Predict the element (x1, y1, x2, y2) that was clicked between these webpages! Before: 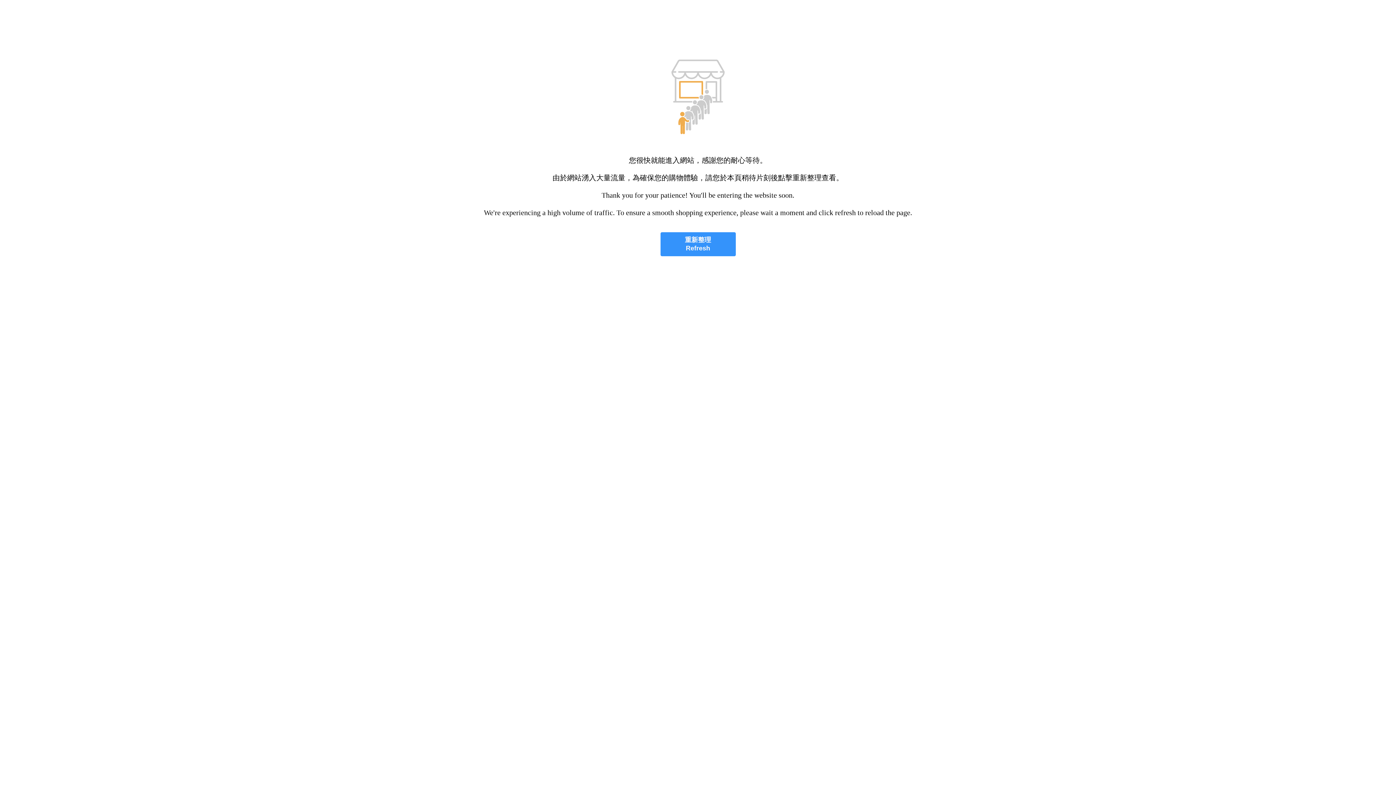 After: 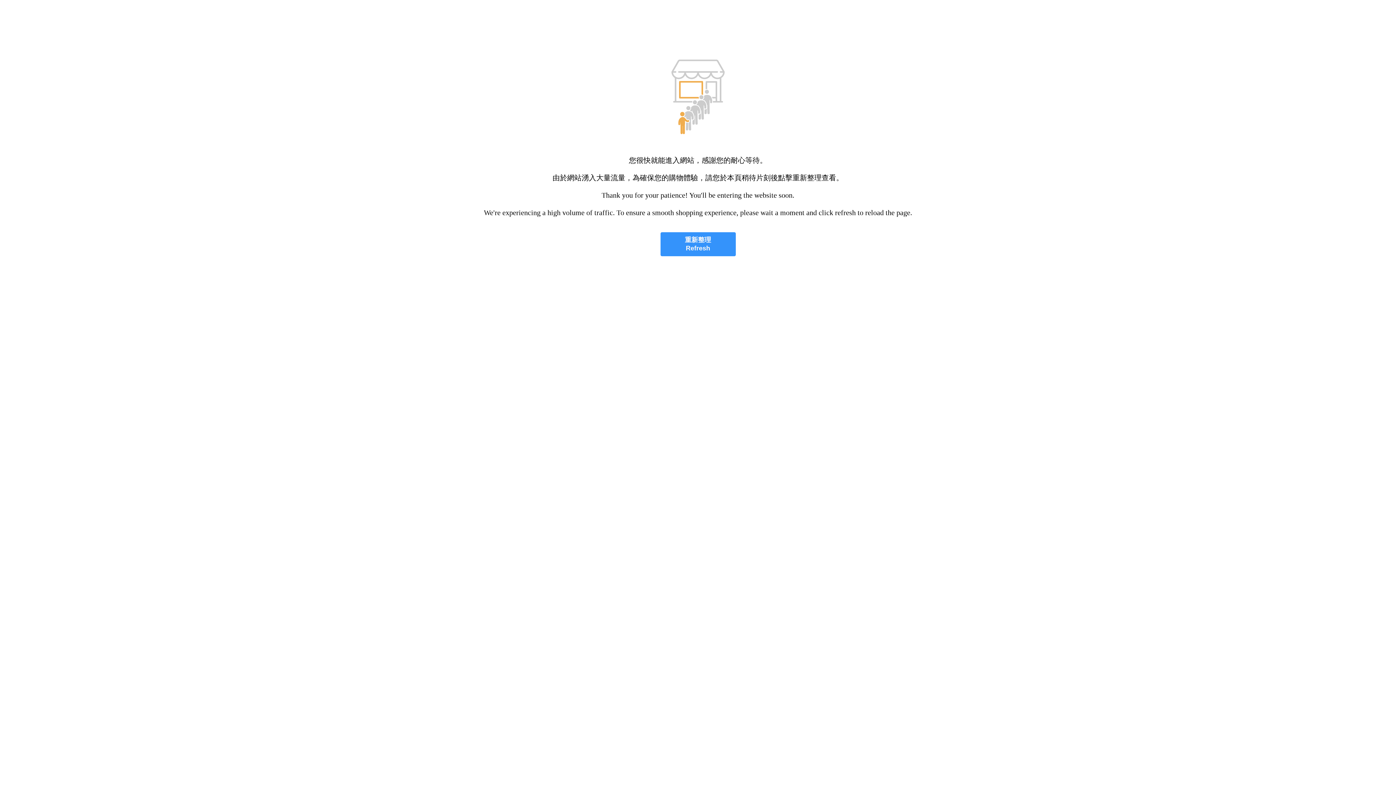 Action: bbox: (660, 232, 735, 256) label: 重新整理
Refresh